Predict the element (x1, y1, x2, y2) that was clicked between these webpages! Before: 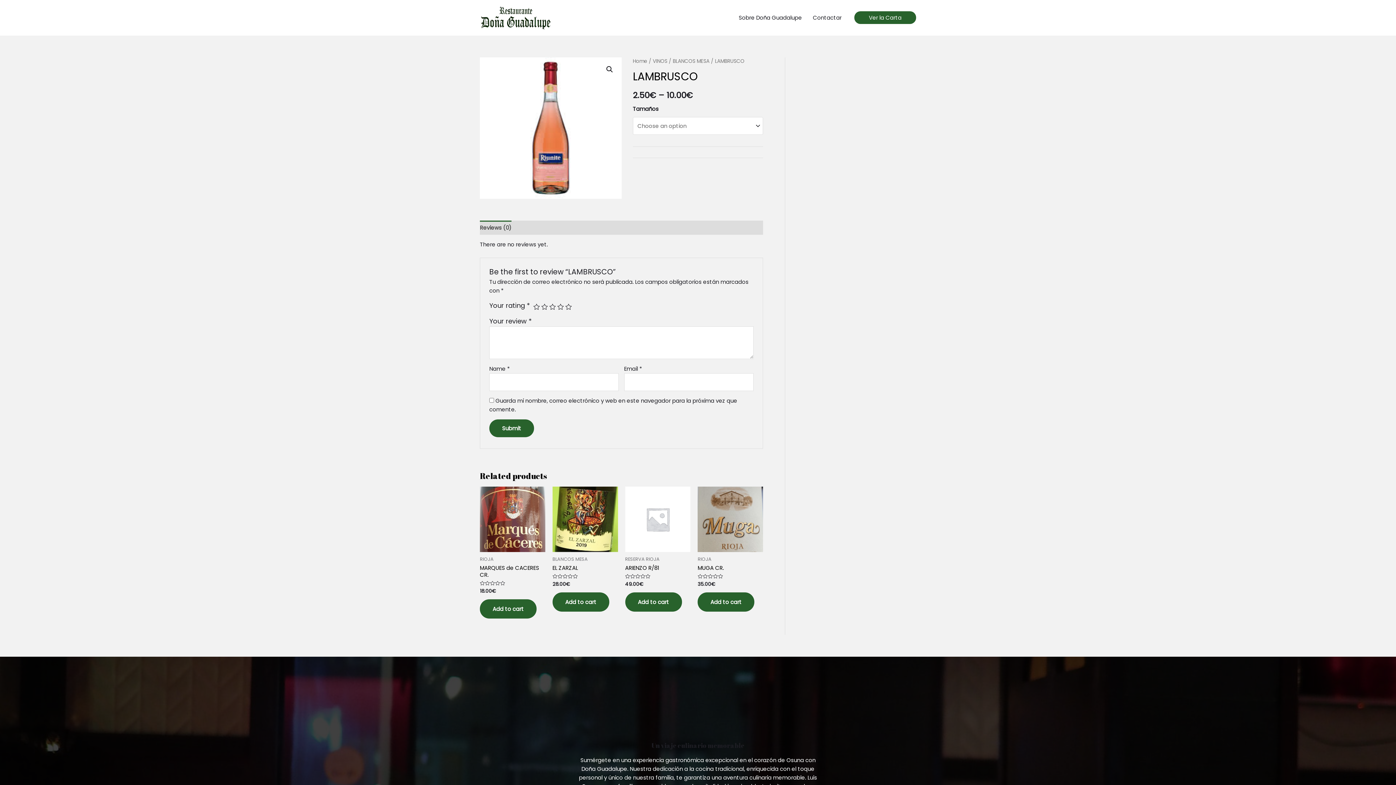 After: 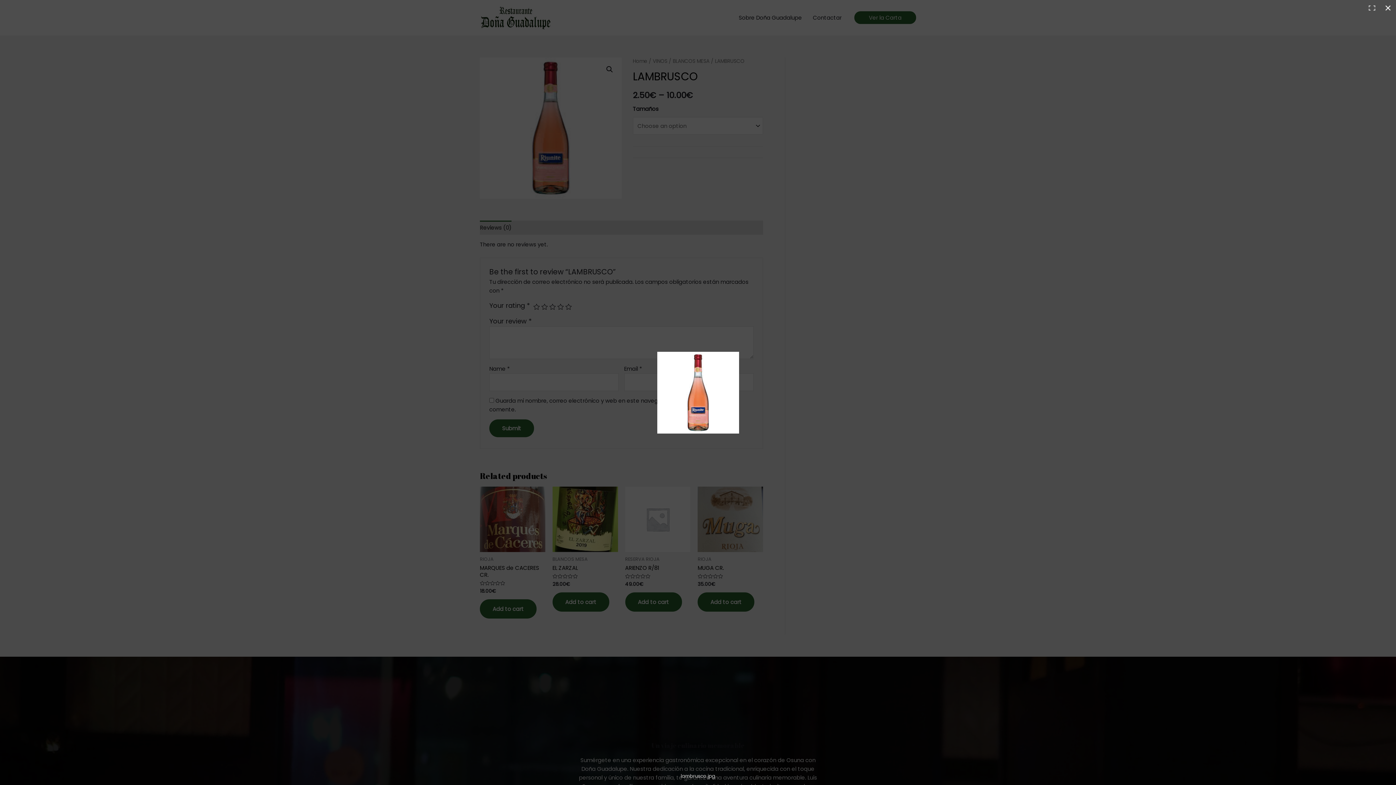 Action: bbox: (480, 57, 621, 198)